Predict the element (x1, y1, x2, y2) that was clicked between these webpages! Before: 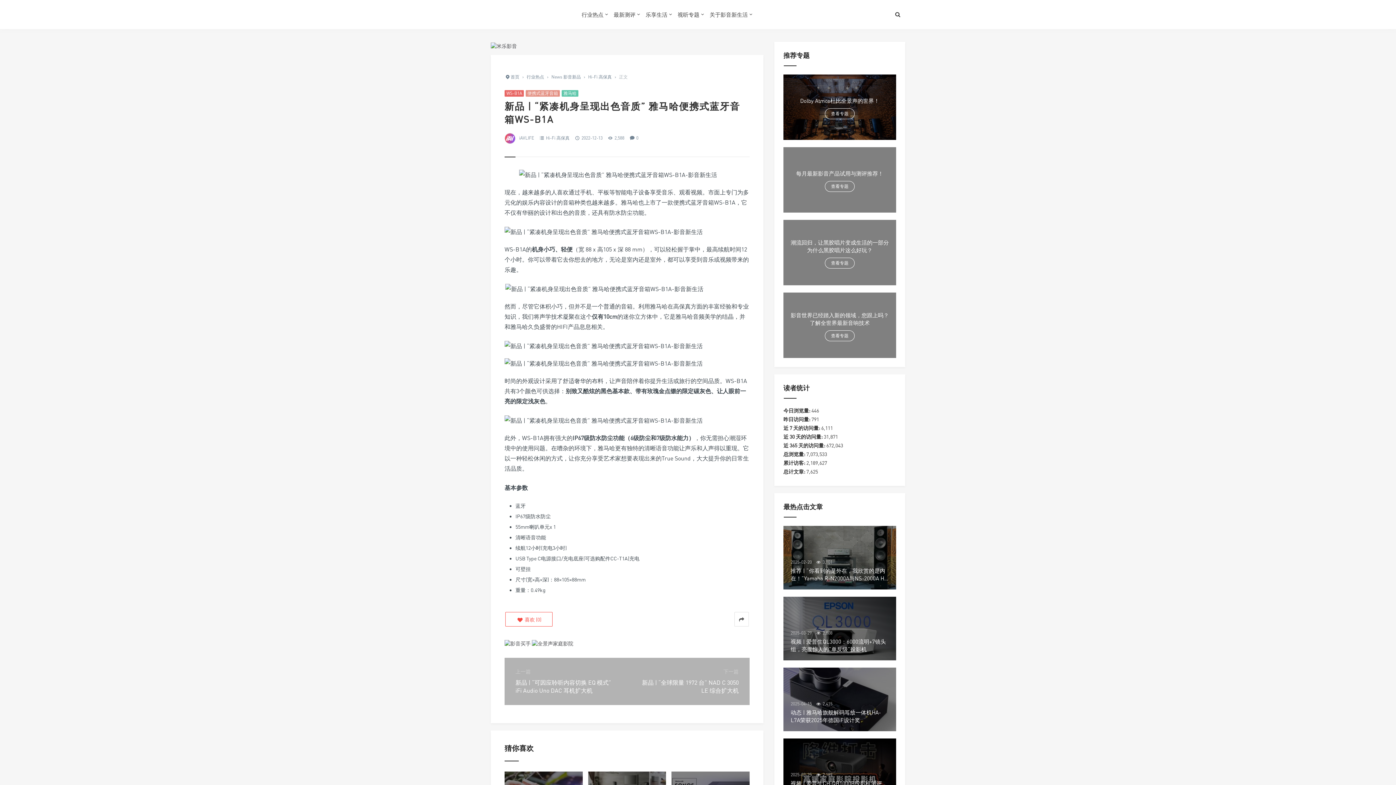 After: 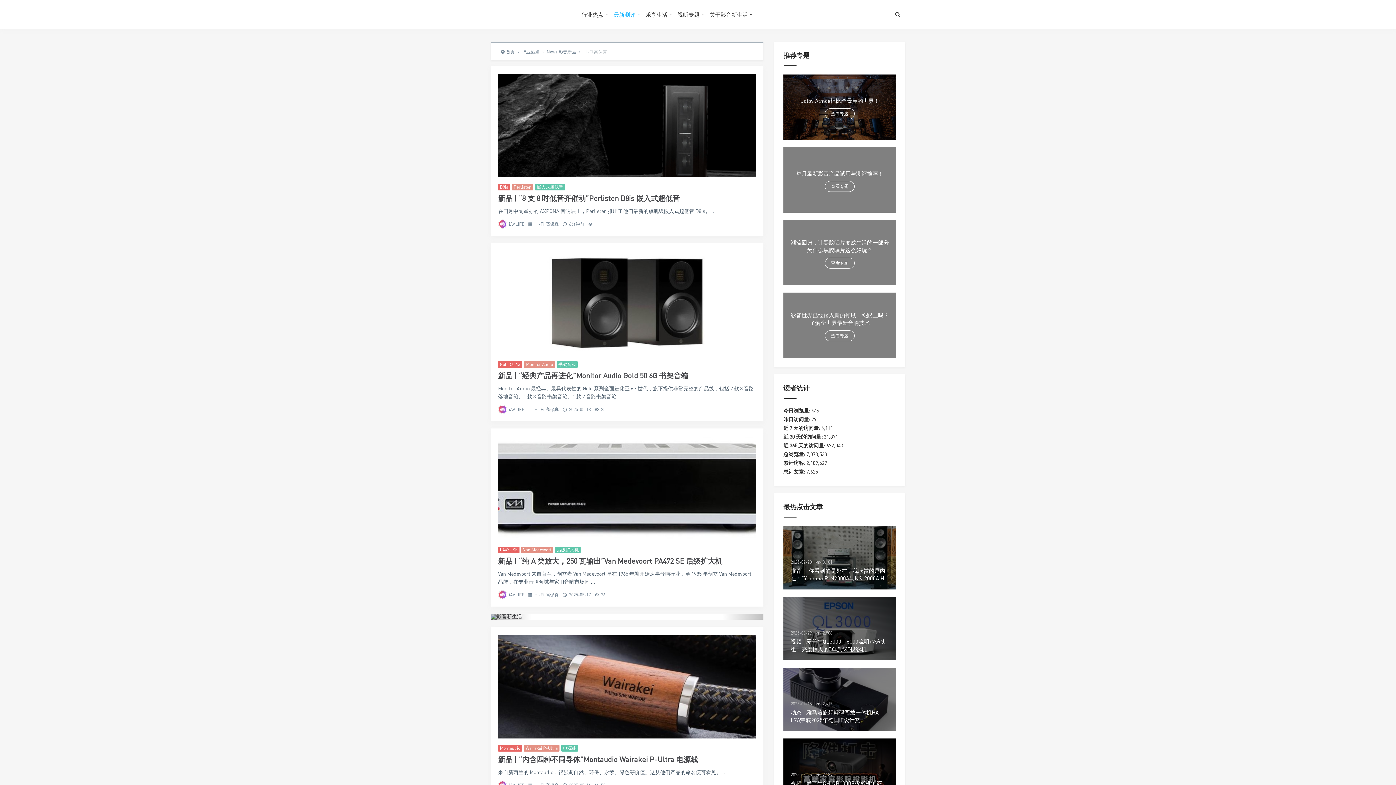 Action: label: Hi-Fi 高保真 bbox: (546, 135, 569, 140)